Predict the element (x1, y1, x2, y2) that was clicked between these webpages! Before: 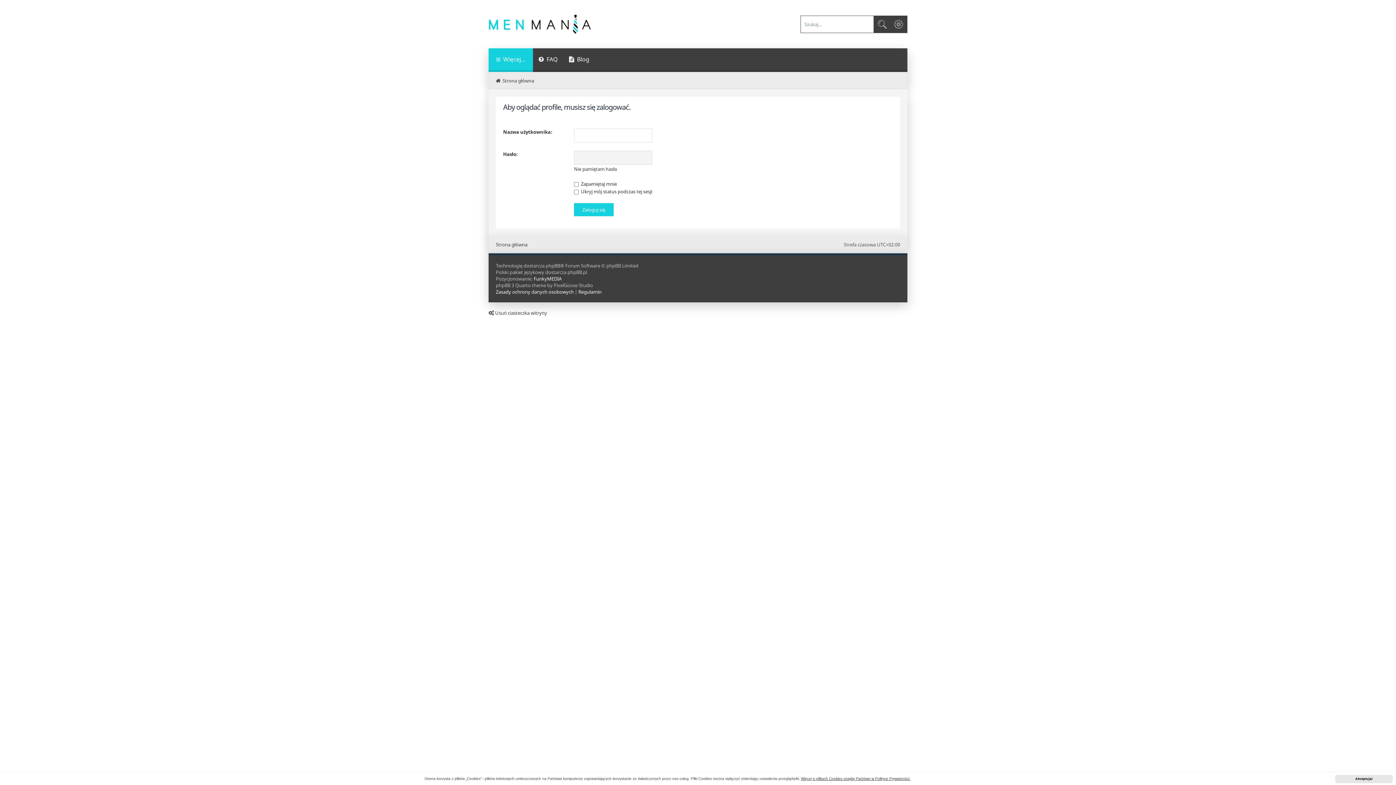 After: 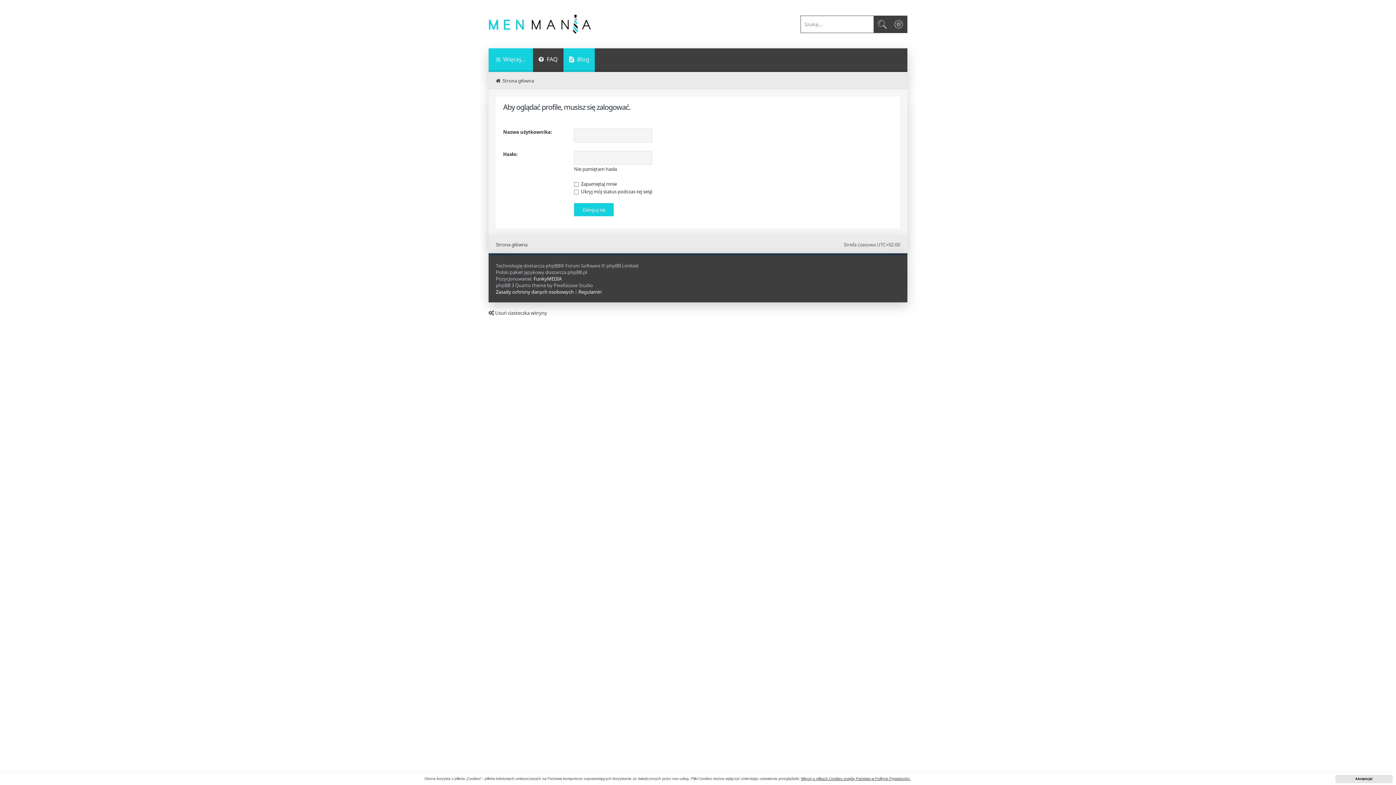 Action: bbox: (563, 48, 594, 72) label: Blog